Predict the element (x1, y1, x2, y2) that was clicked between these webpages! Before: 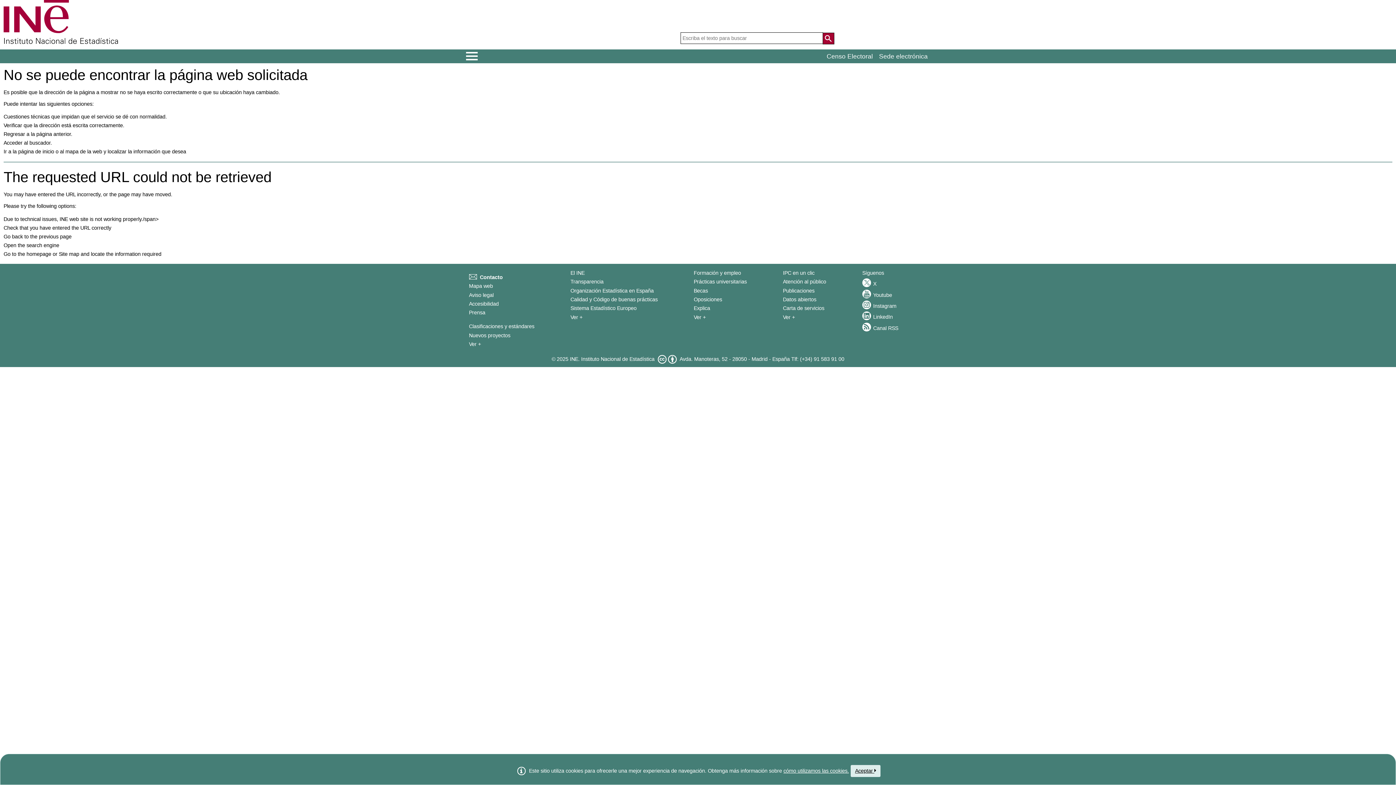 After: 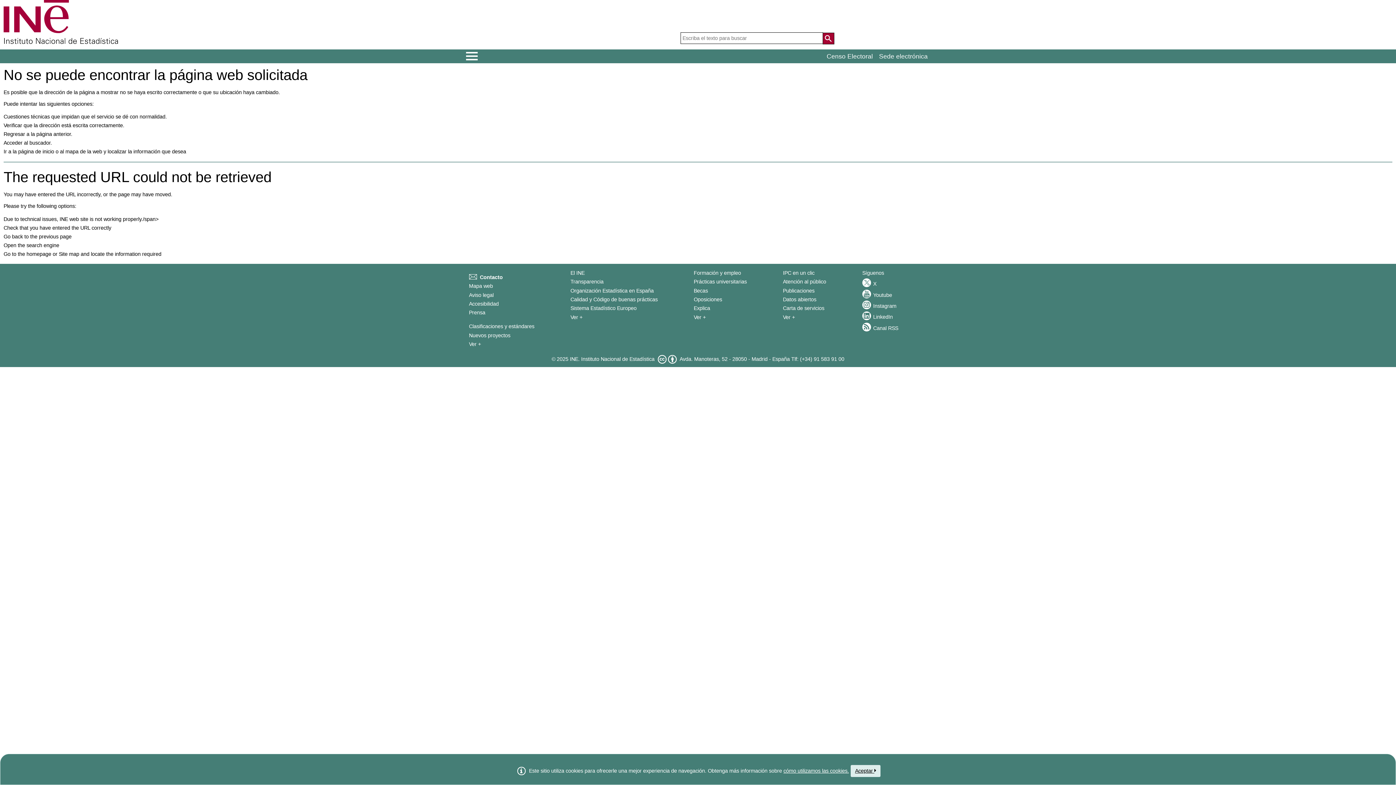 Action: label: Site map bbox: (58, 251, 79, 256)